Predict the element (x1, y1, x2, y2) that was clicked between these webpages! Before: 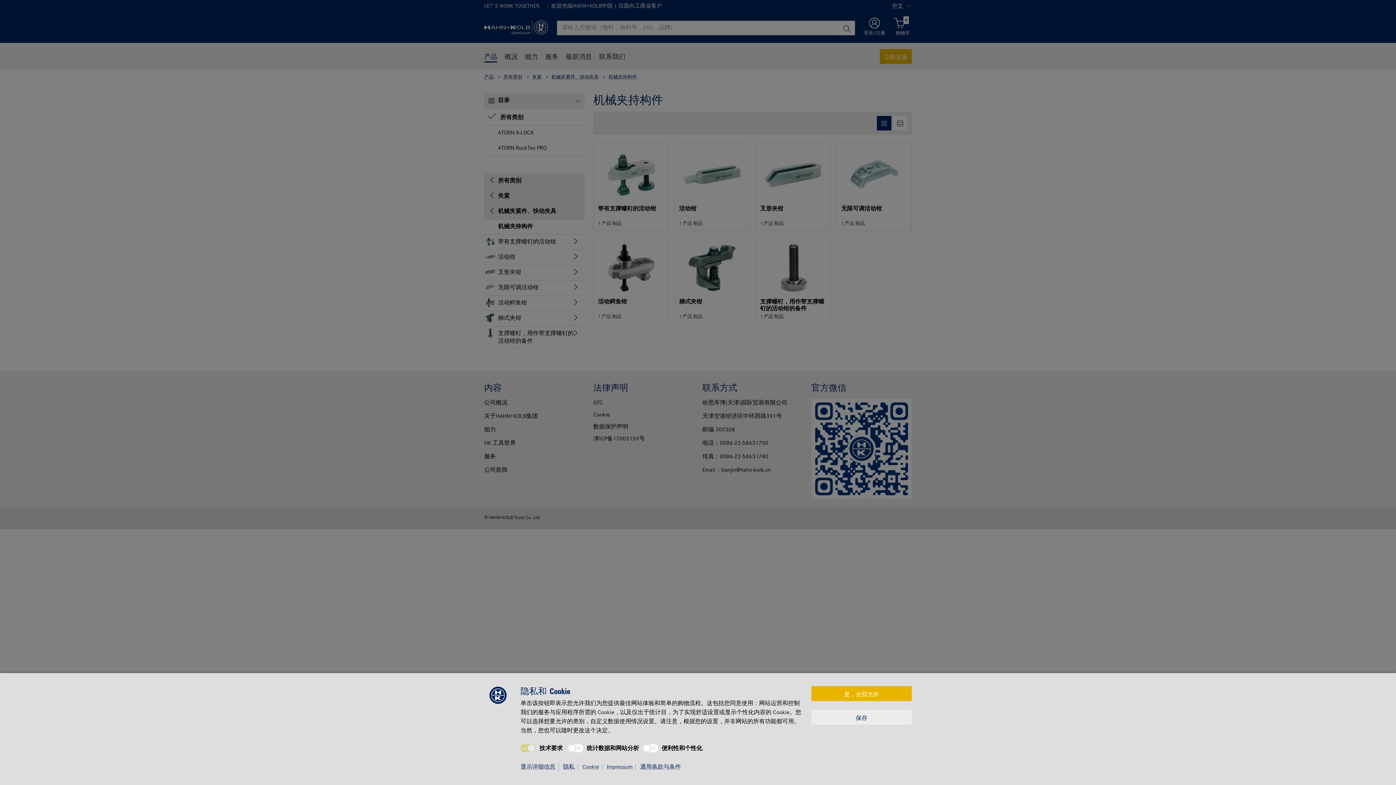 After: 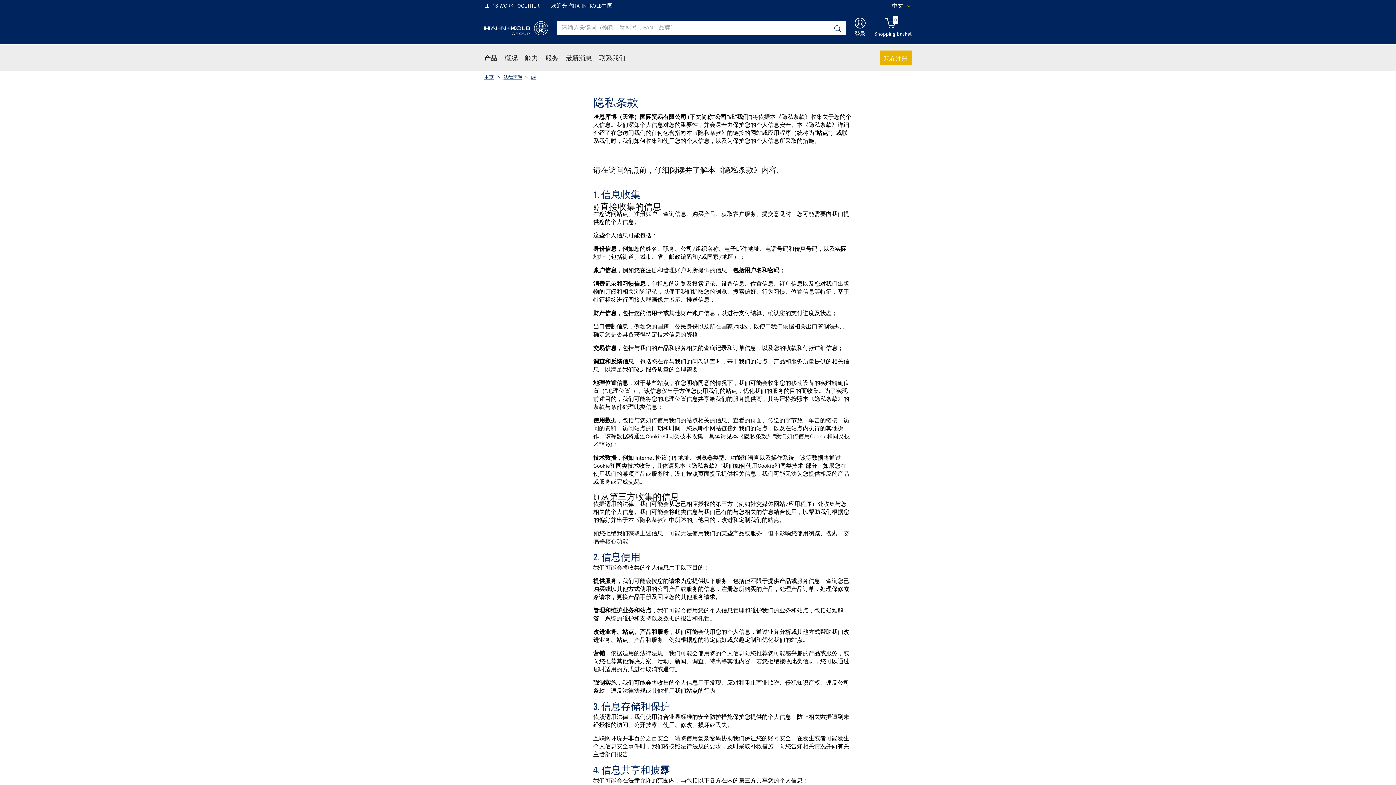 Action: label: 隐私 bbox: (563, 764, 578, 770)